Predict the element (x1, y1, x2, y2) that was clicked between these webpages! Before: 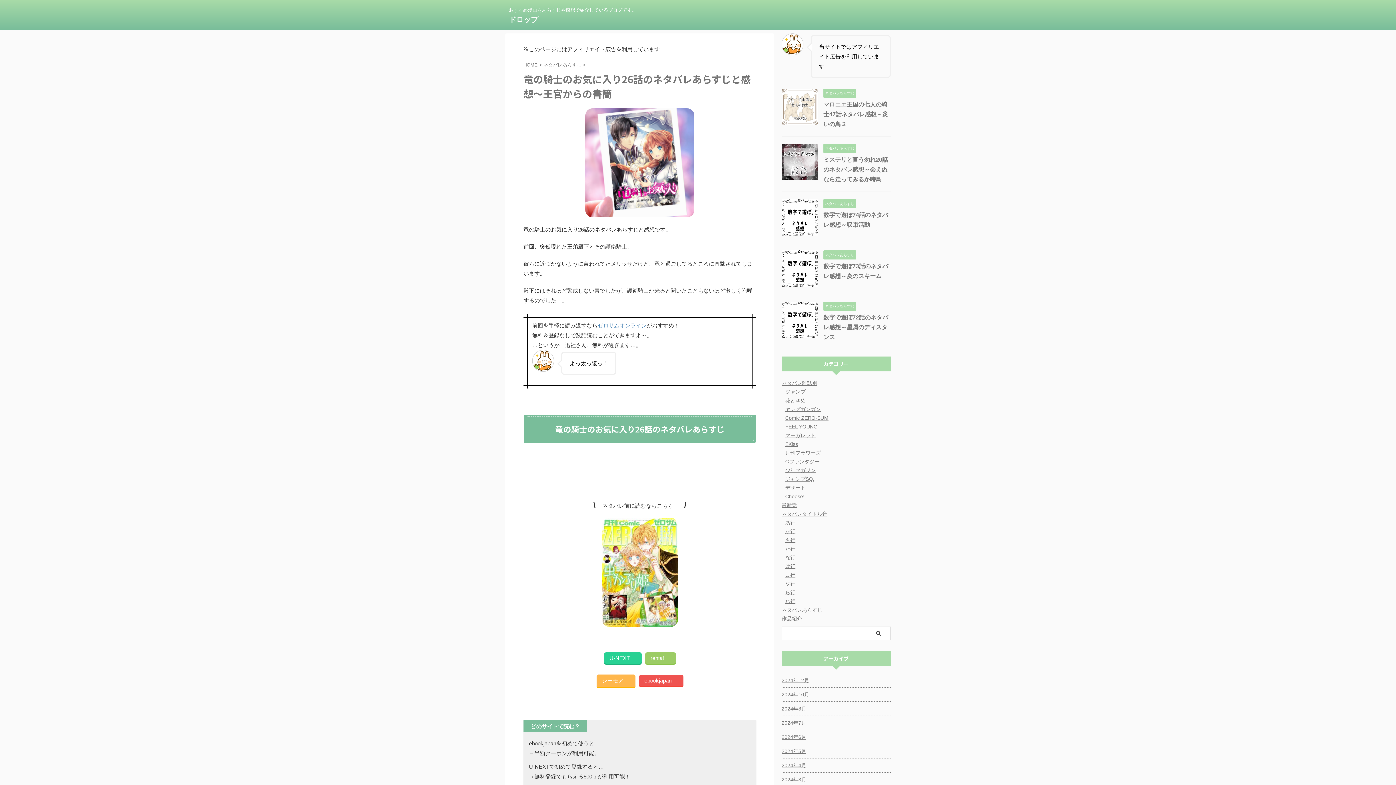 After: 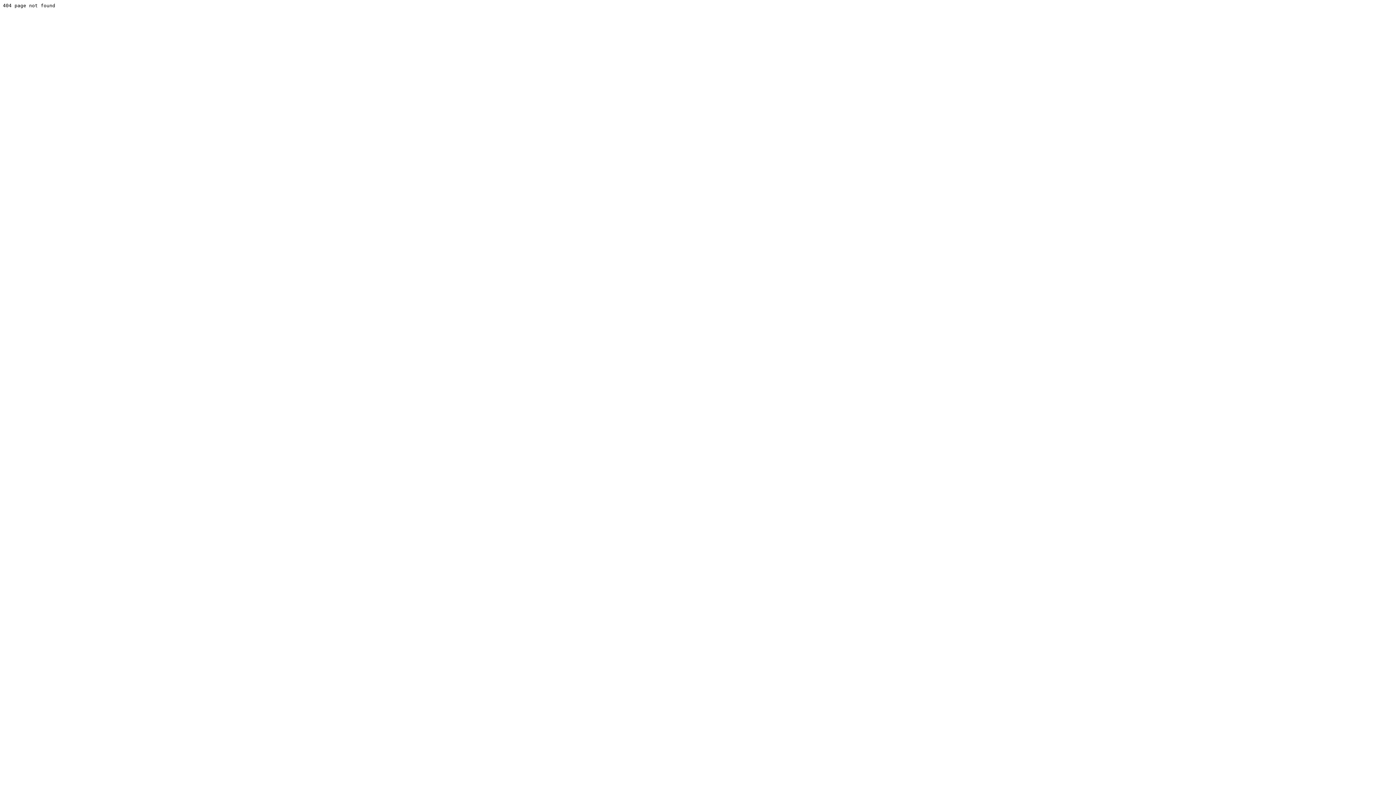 Action: bbox: (604, 652, 641, 664) label: U-NEXT